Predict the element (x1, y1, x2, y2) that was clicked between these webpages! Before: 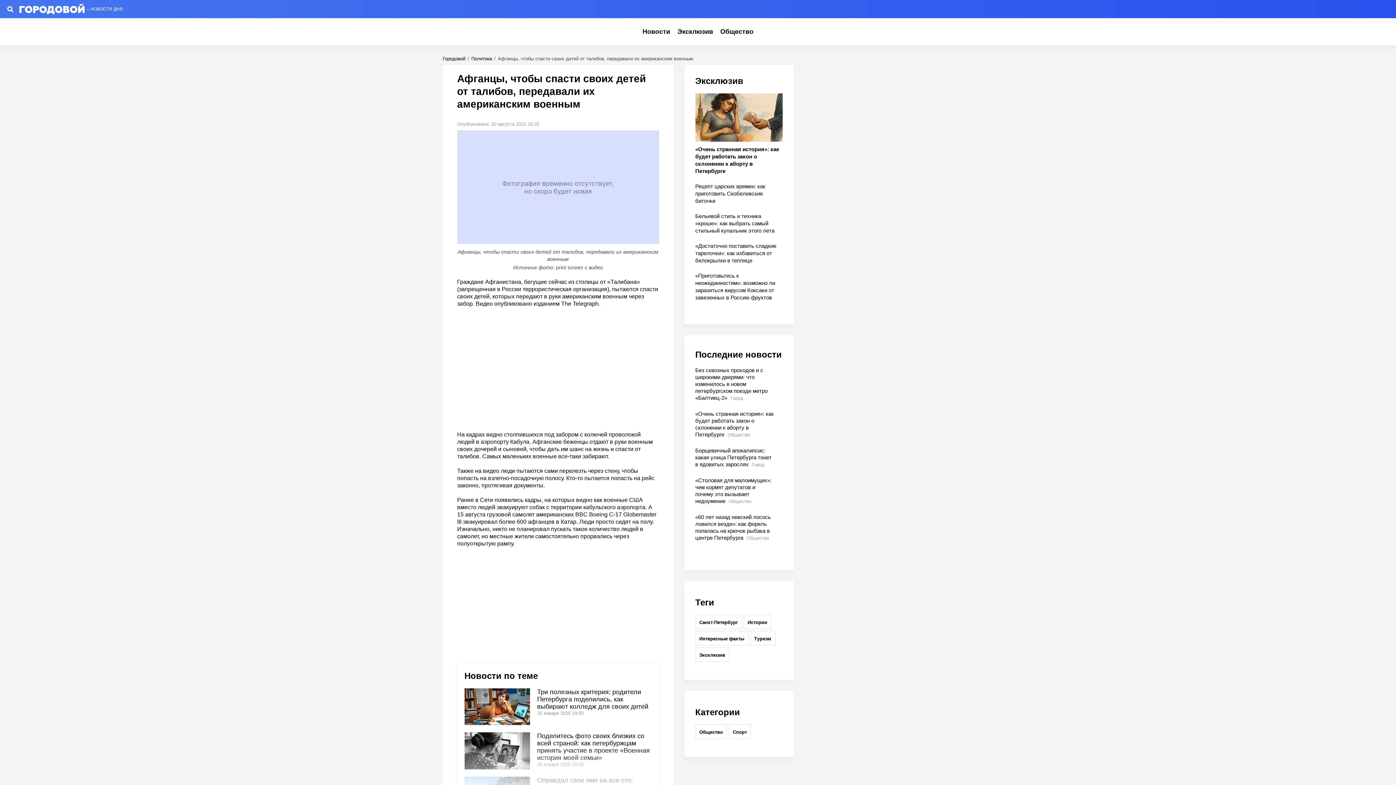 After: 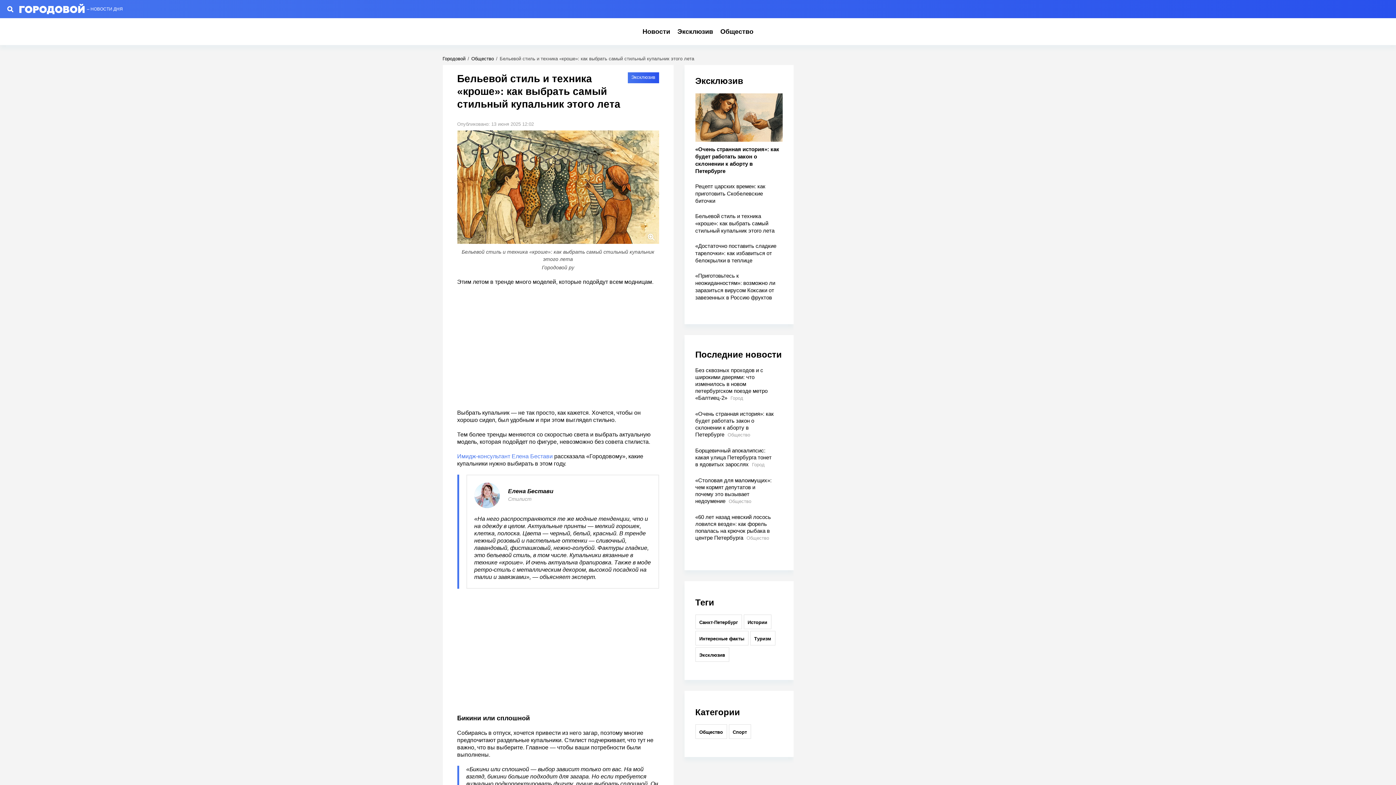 Action: bbox: (695, 212, 782, 237) label: Бельевой стиль и техника «кроше»: как выбрать самый стильный купальник этого лета